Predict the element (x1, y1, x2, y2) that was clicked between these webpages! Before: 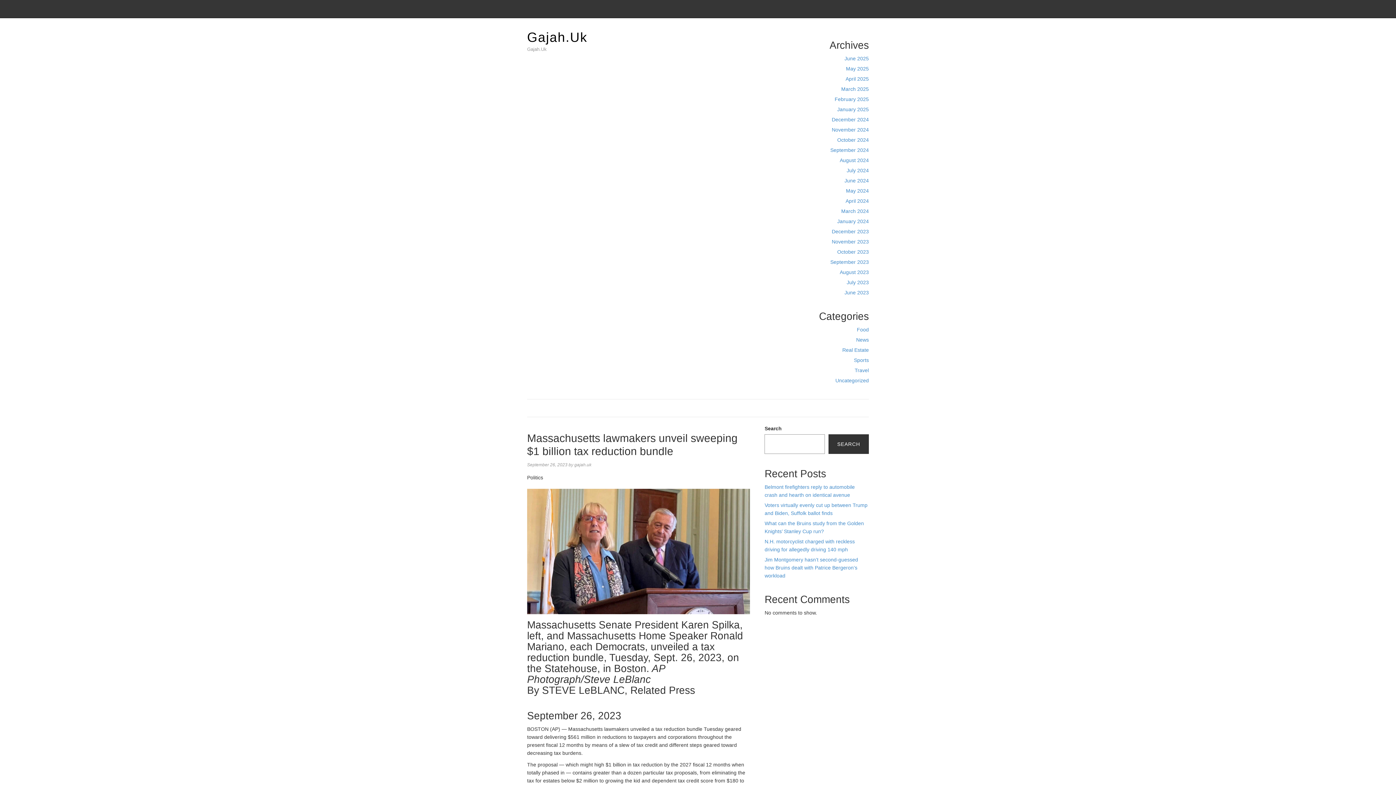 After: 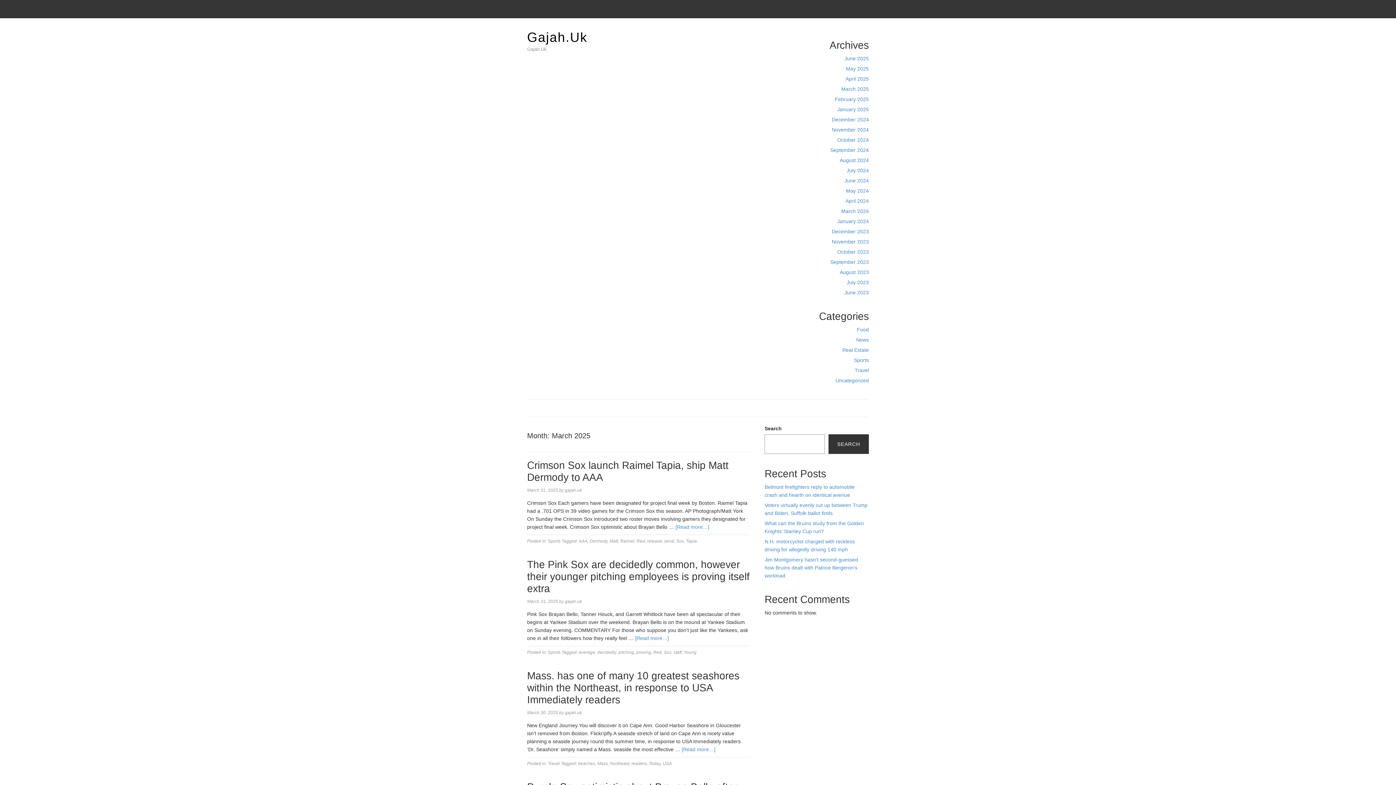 Action: label: March 2025 bbox: (841, 86, 869, 92)